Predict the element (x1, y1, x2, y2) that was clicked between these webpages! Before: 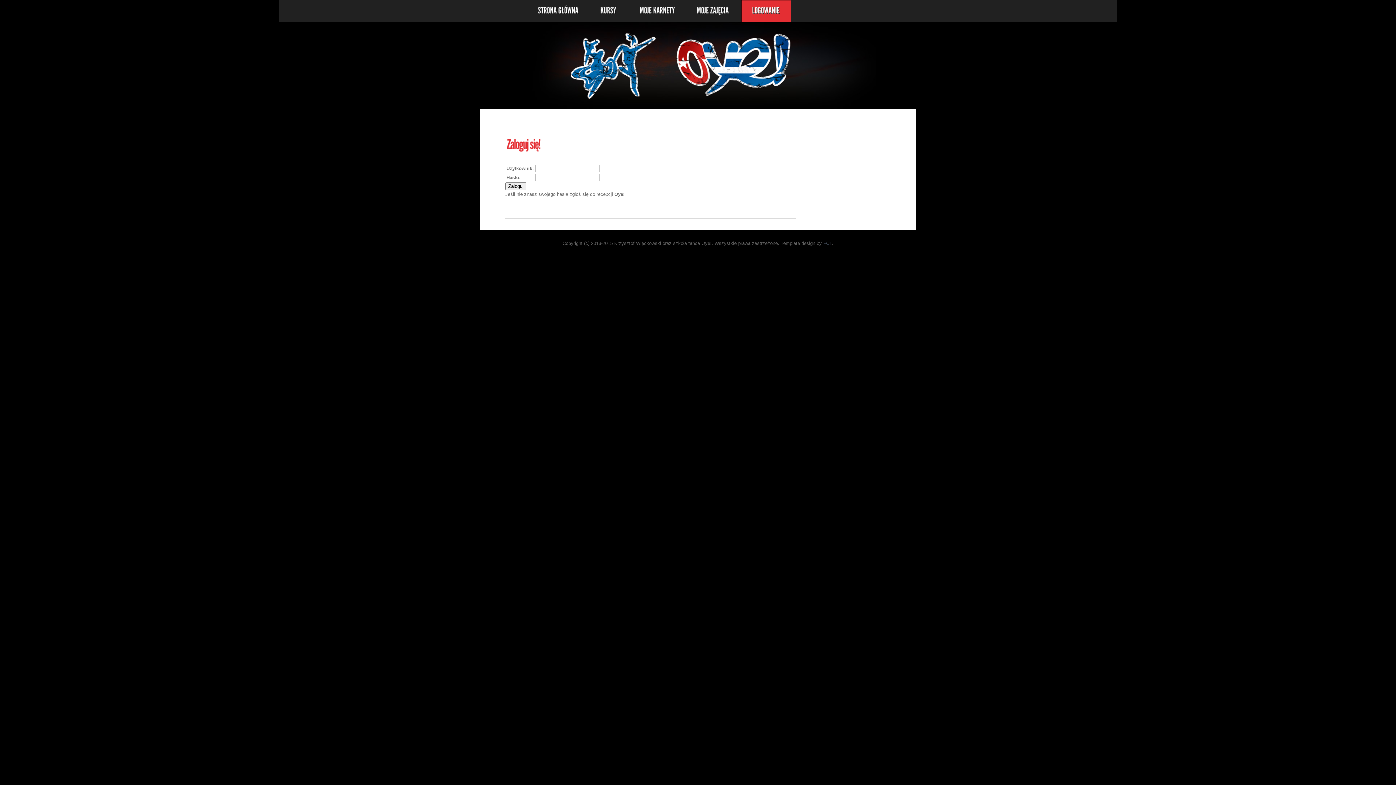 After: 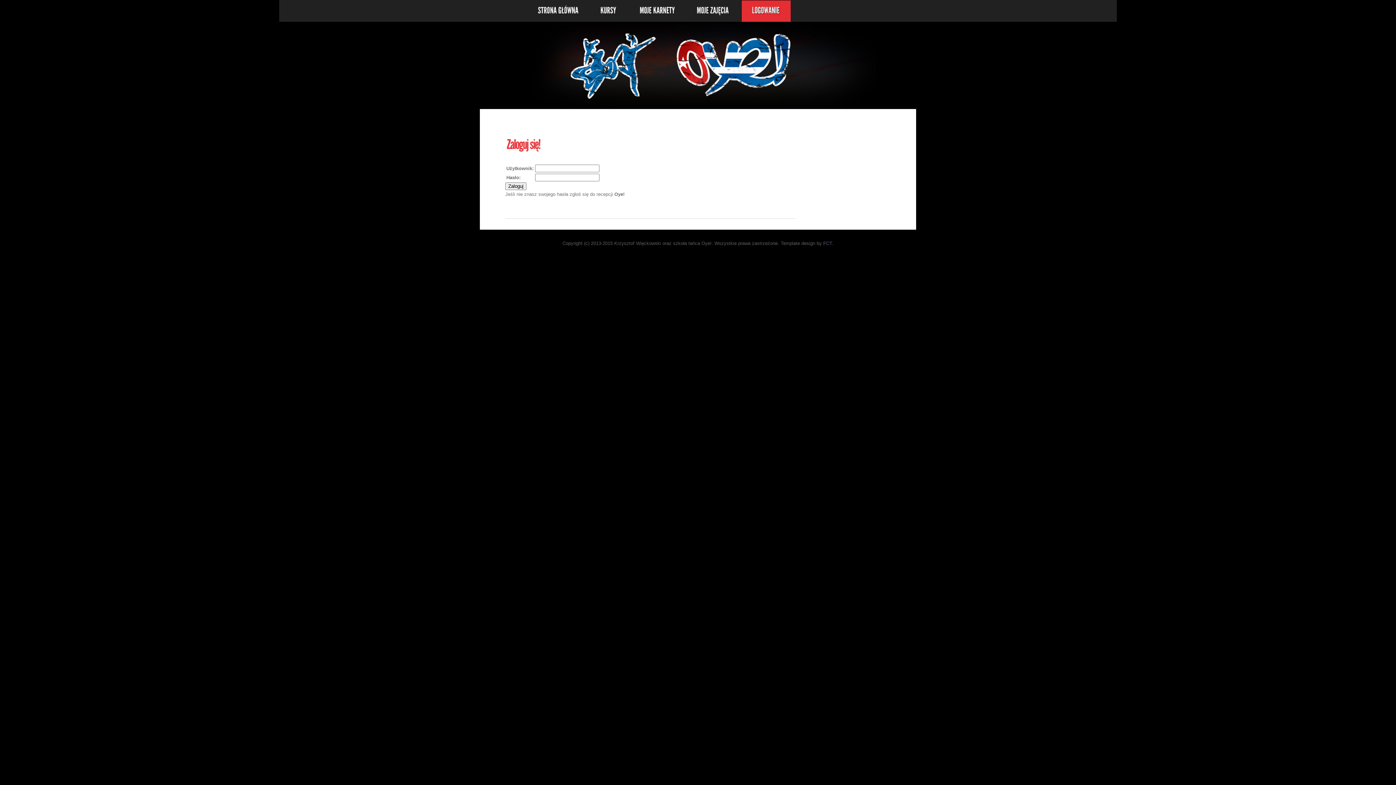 Action: bbox: (741, 0, 790, 21) label: LOGOWANIE